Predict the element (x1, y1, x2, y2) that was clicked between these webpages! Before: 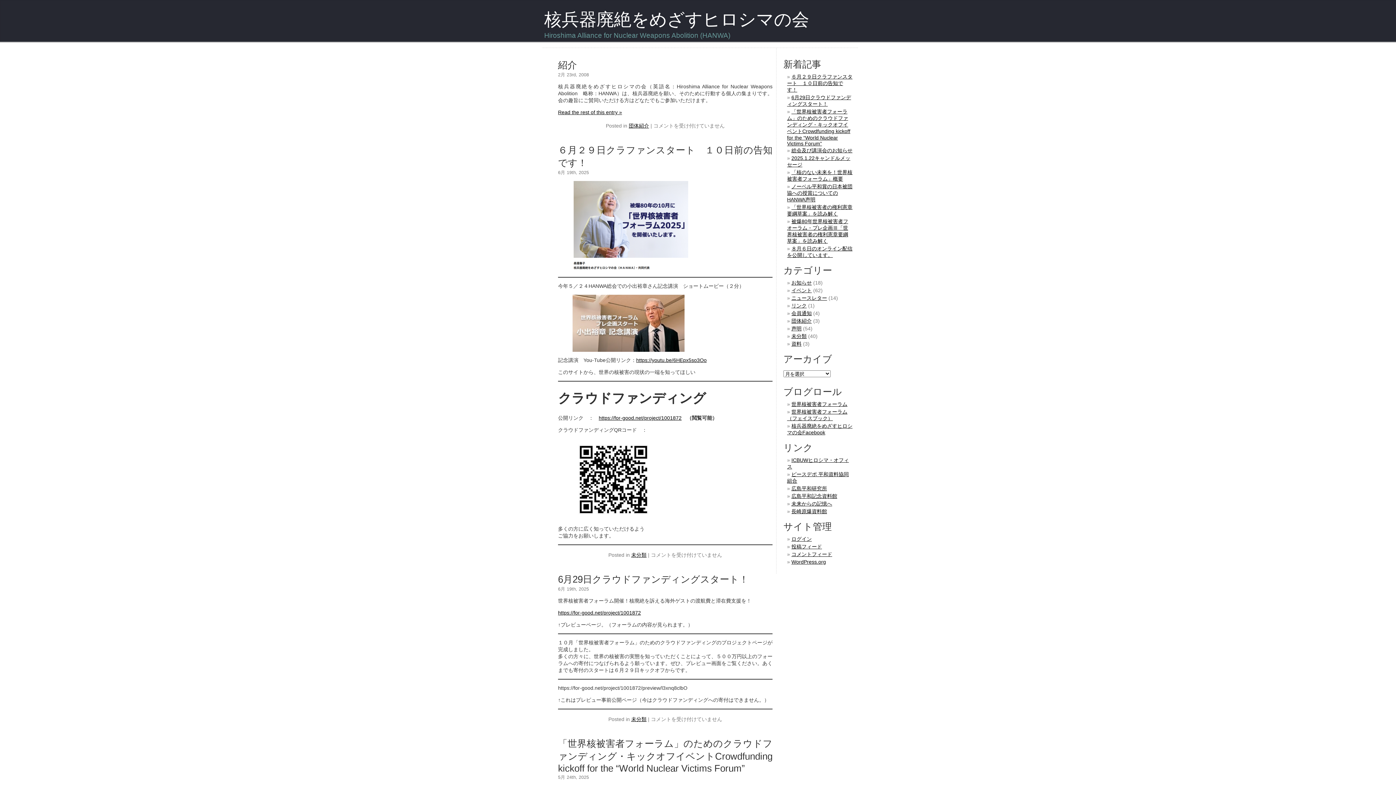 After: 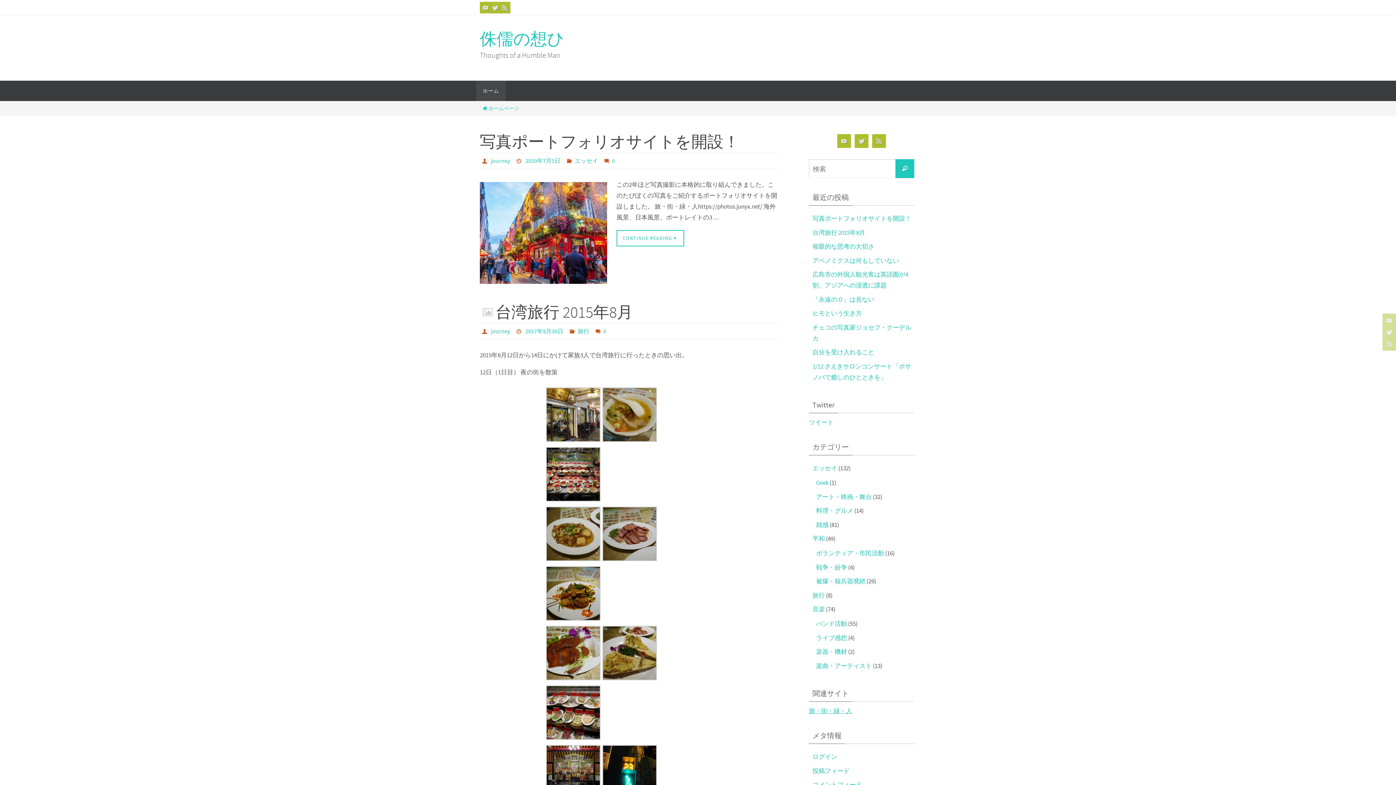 Action: label: 未来からの記憶へ bbox: (791, 501, 832, 506)